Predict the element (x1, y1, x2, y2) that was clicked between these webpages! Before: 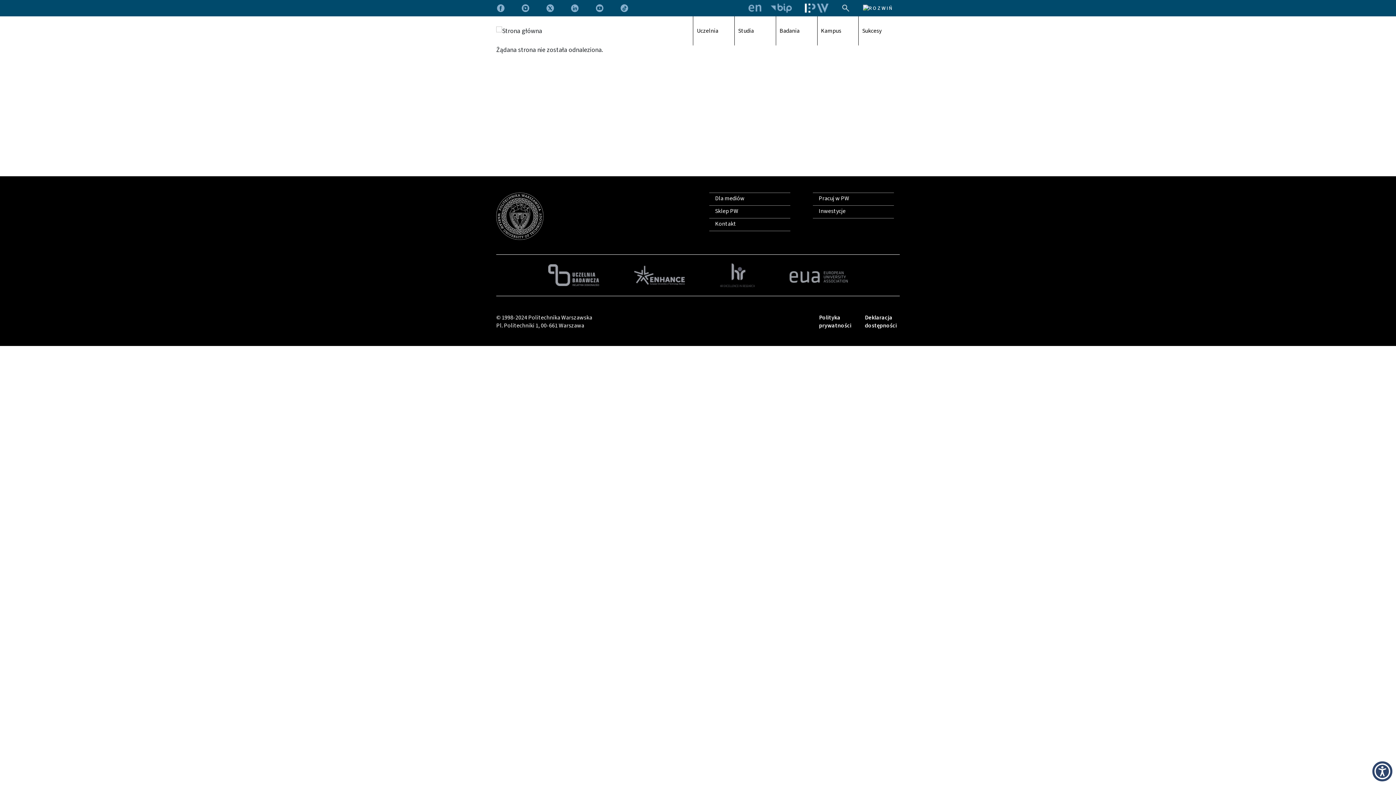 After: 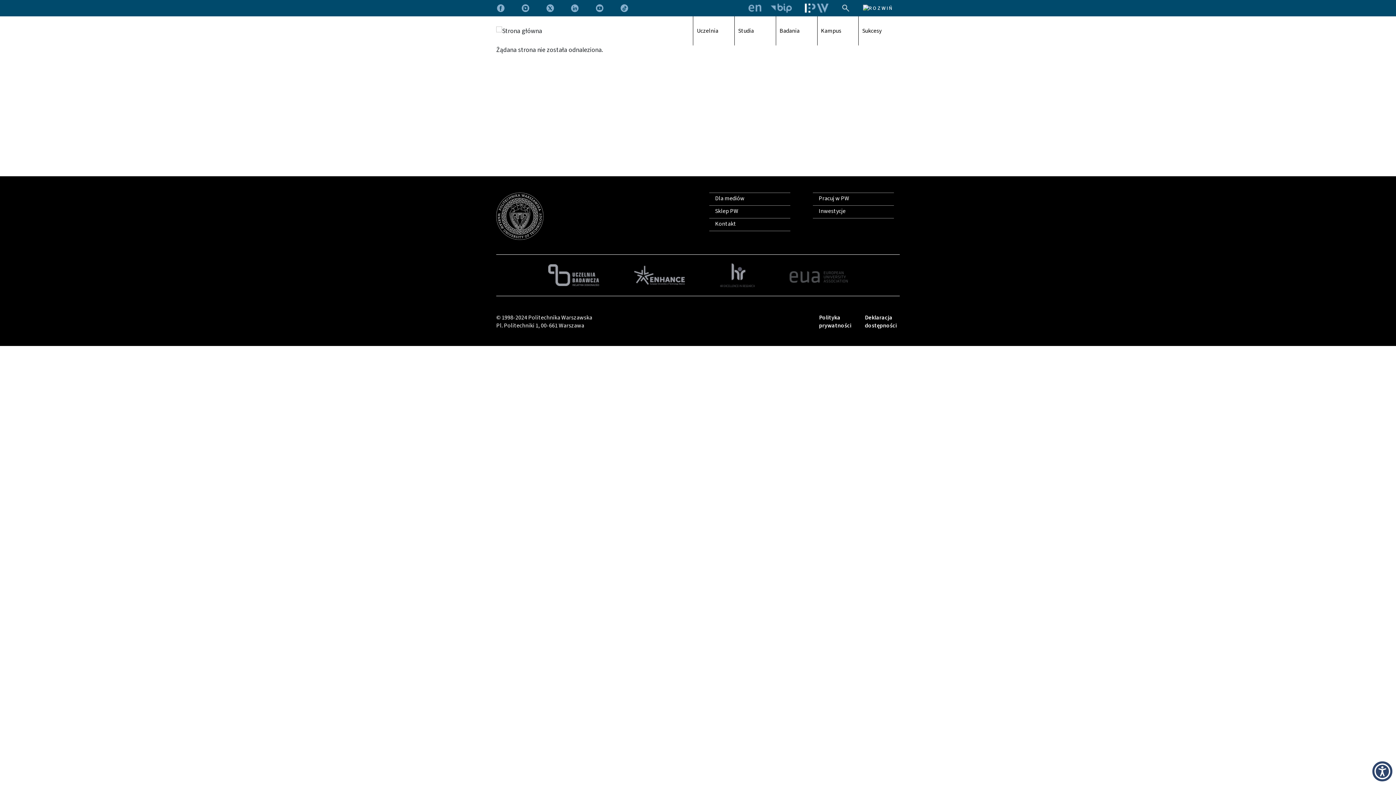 Action: bbox: (789, 267, 847, 275)